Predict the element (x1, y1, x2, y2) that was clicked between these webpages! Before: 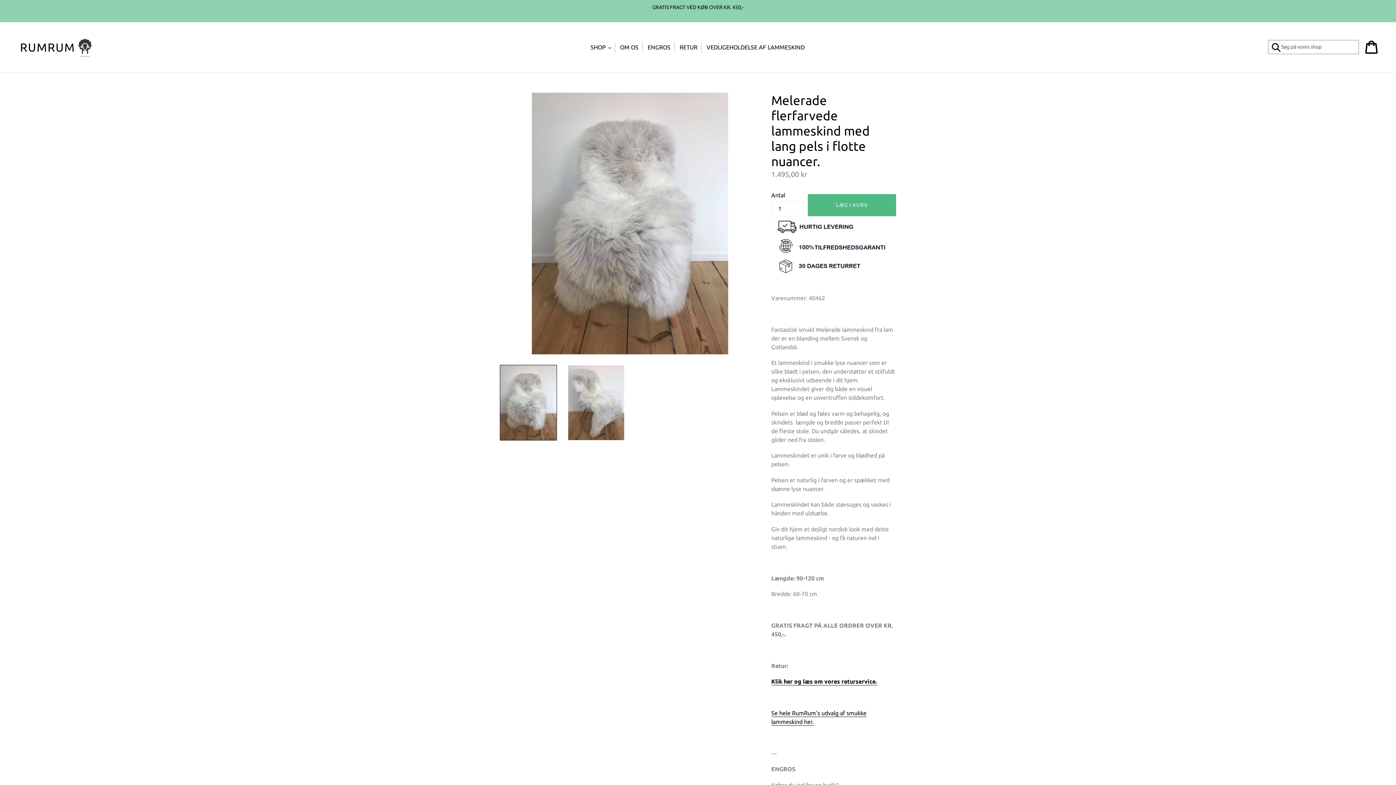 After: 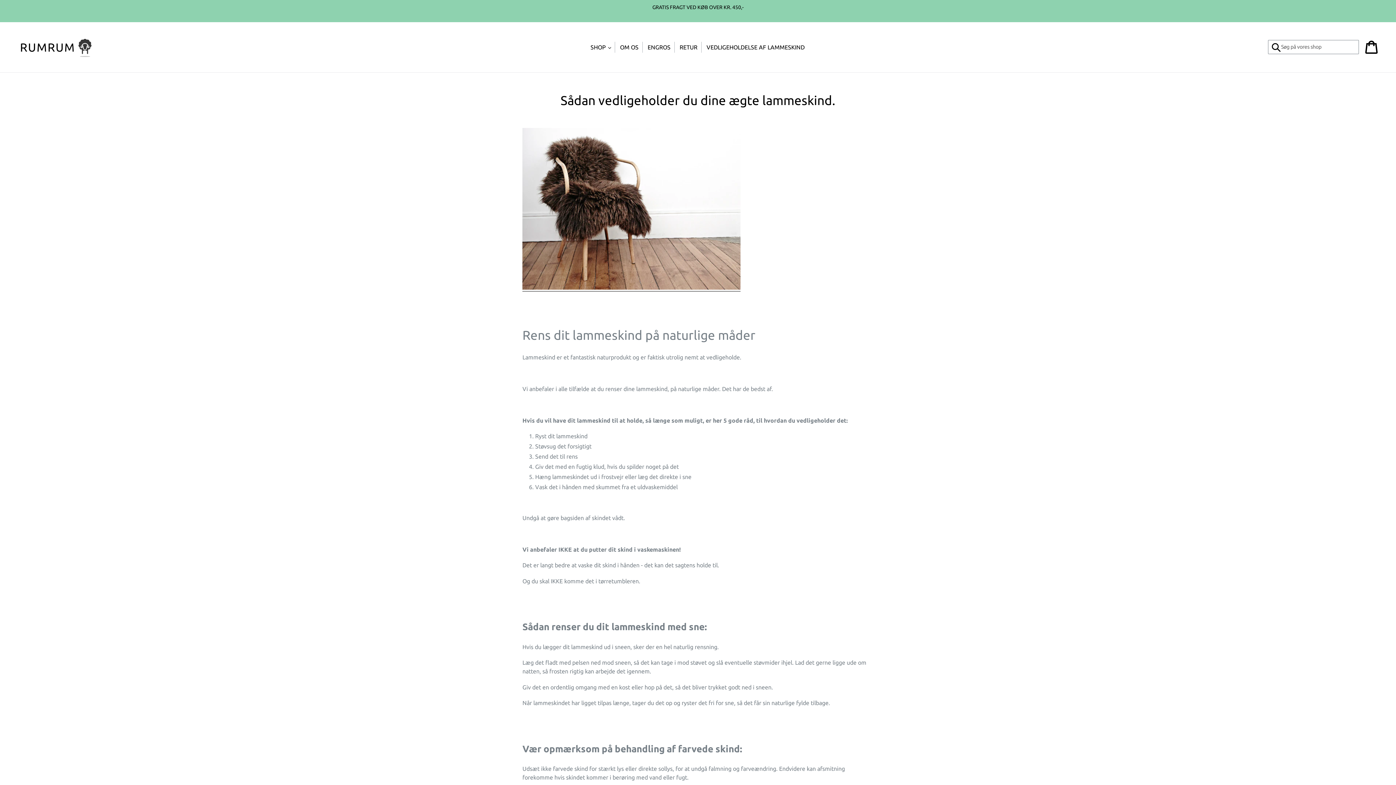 Action: bbox: (703, 41, 808, 52) label: VEDLIGEHOLDELSE AF LAMMESKIND